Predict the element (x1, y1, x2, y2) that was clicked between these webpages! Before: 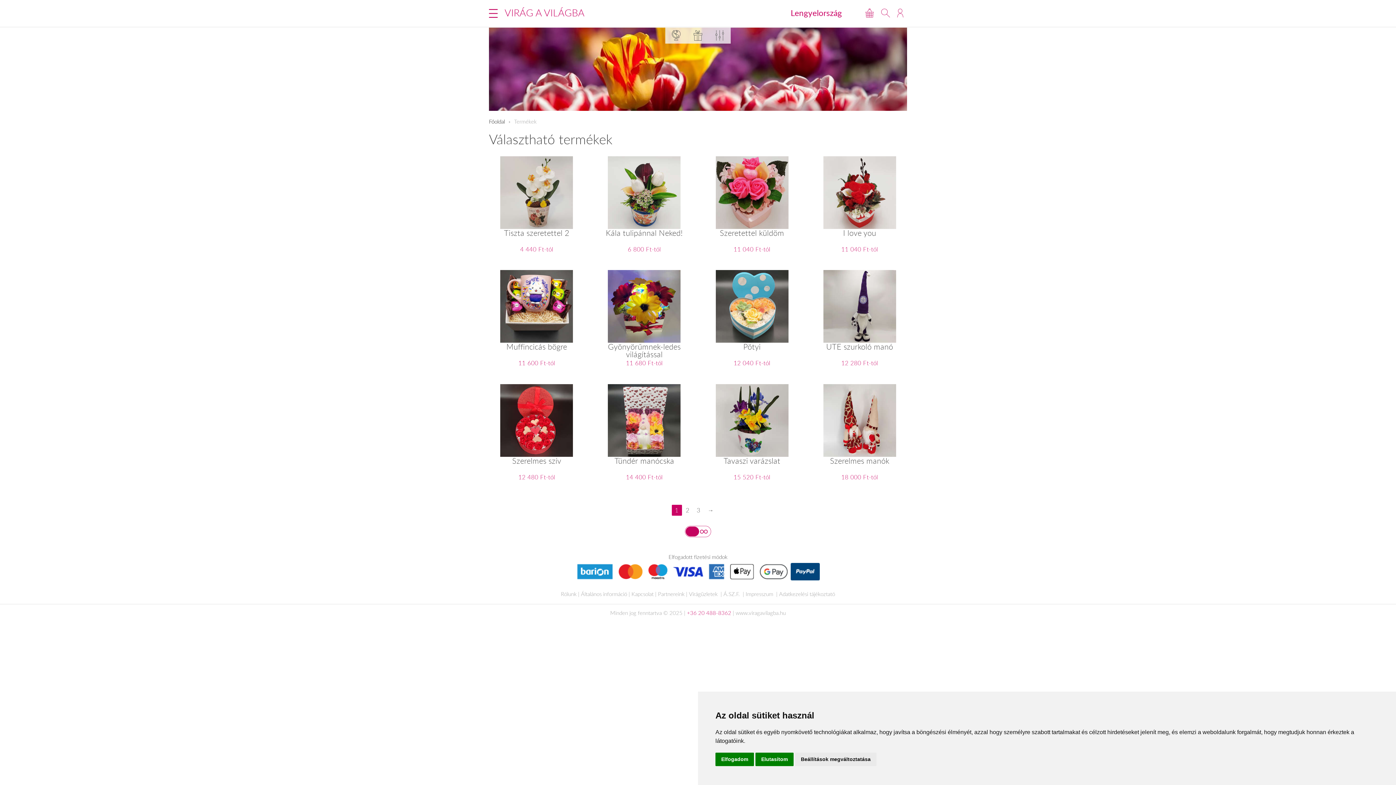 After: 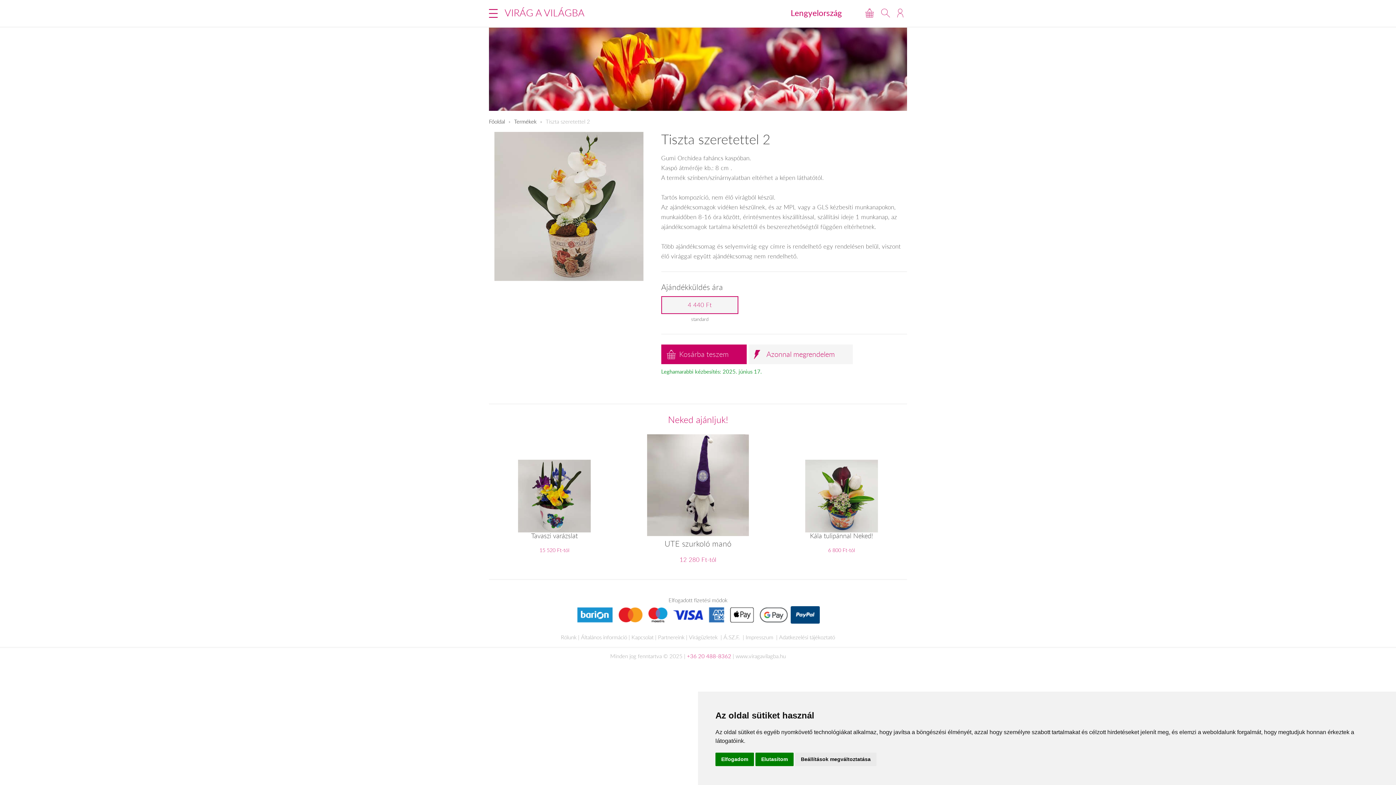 Action: label: Tiszta szeretettel 2
4 440 Ft-tól bbox: (490, 156, 583, 254)